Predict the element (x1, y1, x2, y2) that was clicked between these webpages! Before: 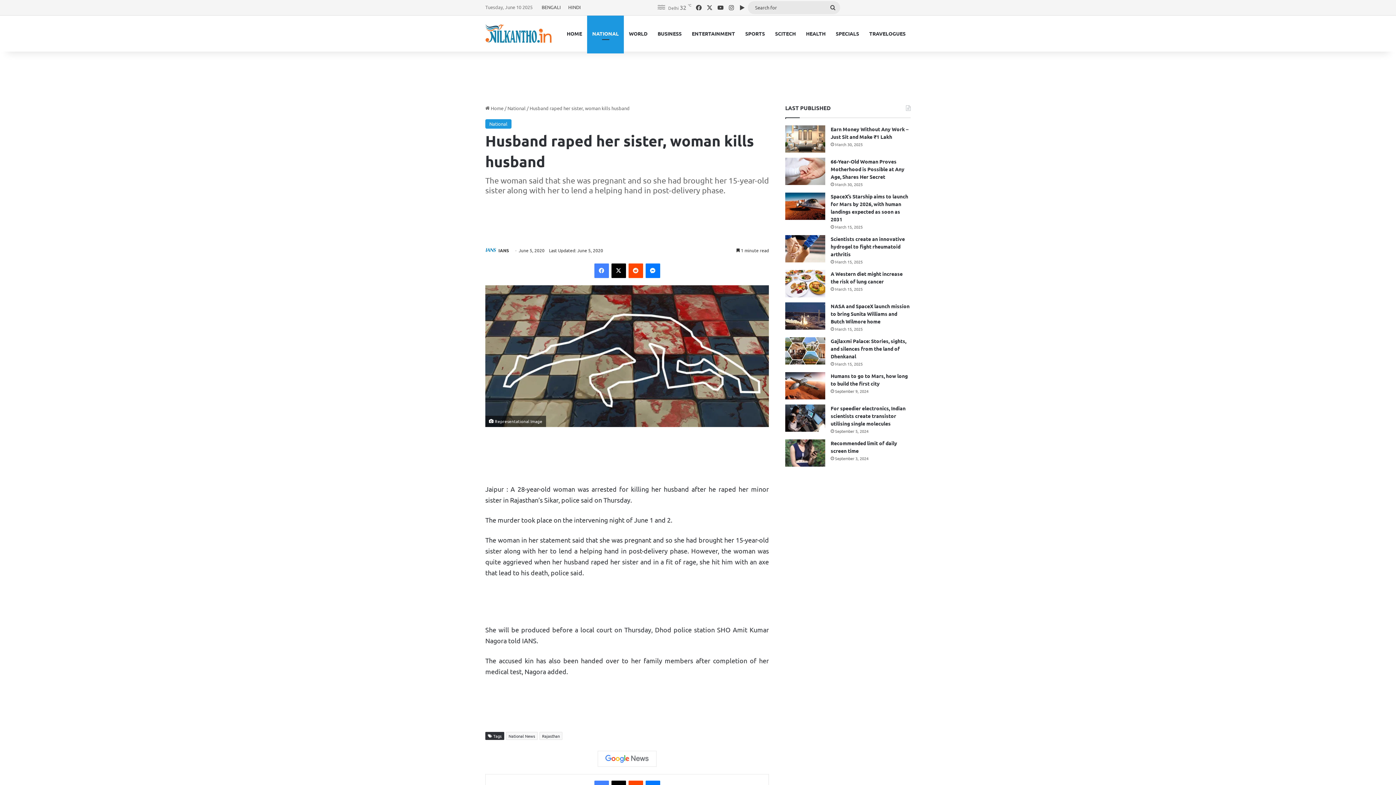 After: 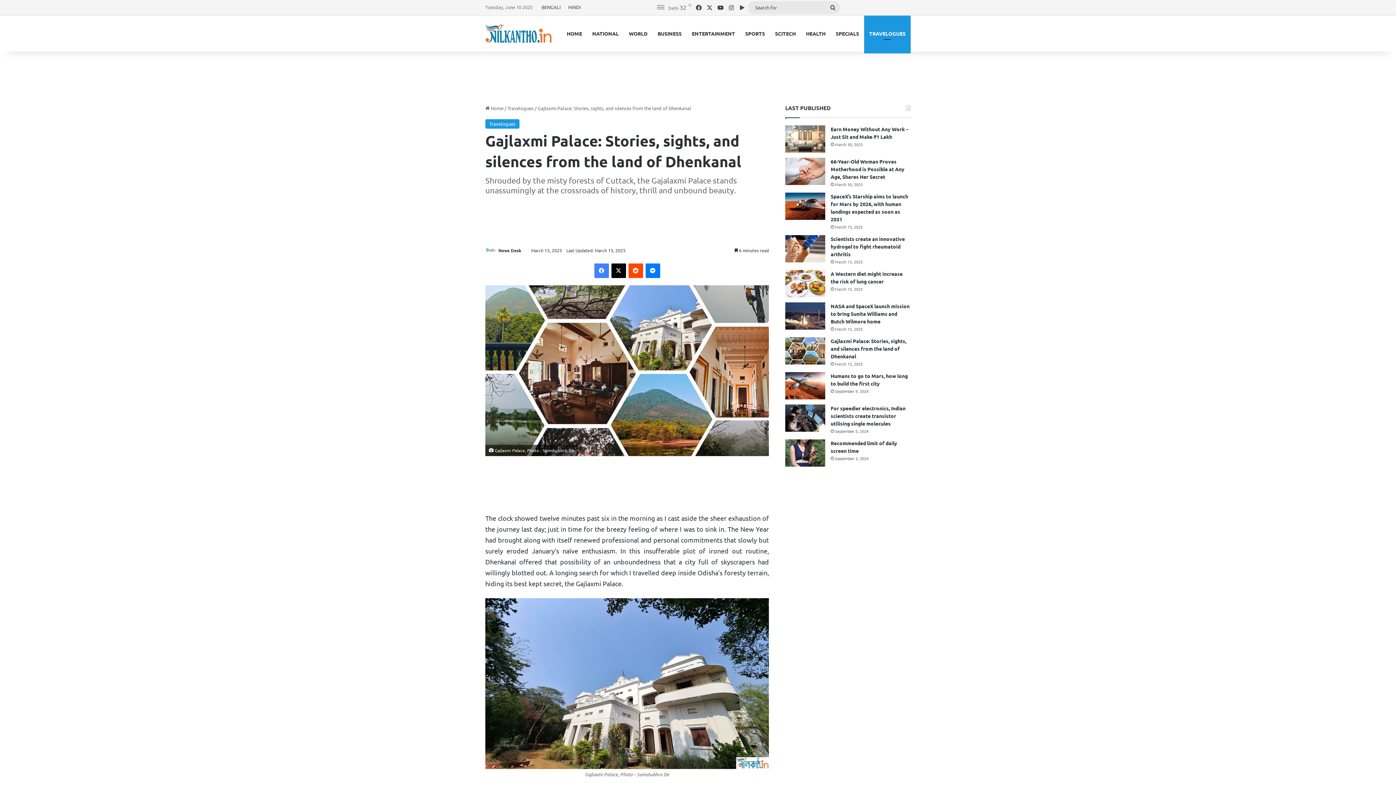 Action: bbox: (785, 337, 825, 364) label: Gajlaxmi Palace: Stories, sights, and silences from the land of Dhenkanal